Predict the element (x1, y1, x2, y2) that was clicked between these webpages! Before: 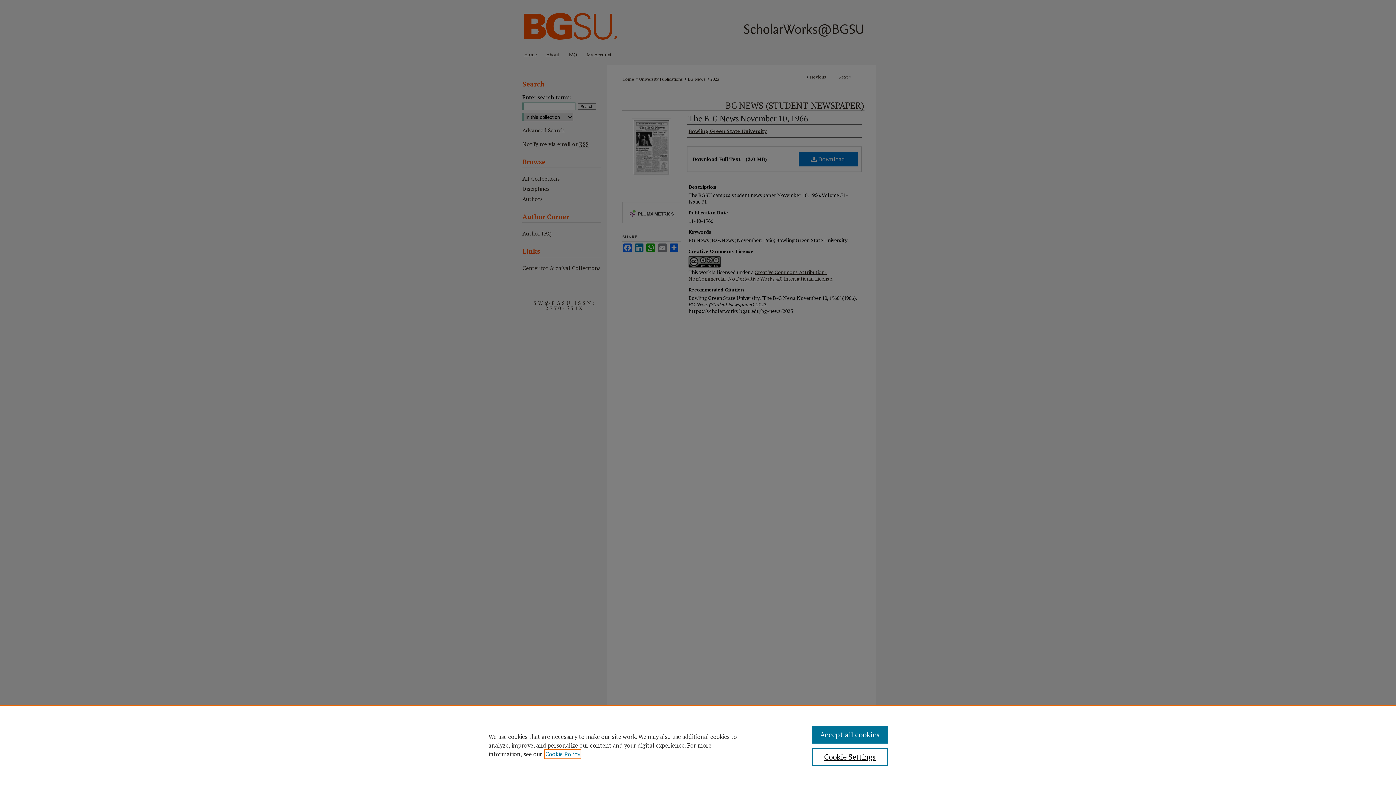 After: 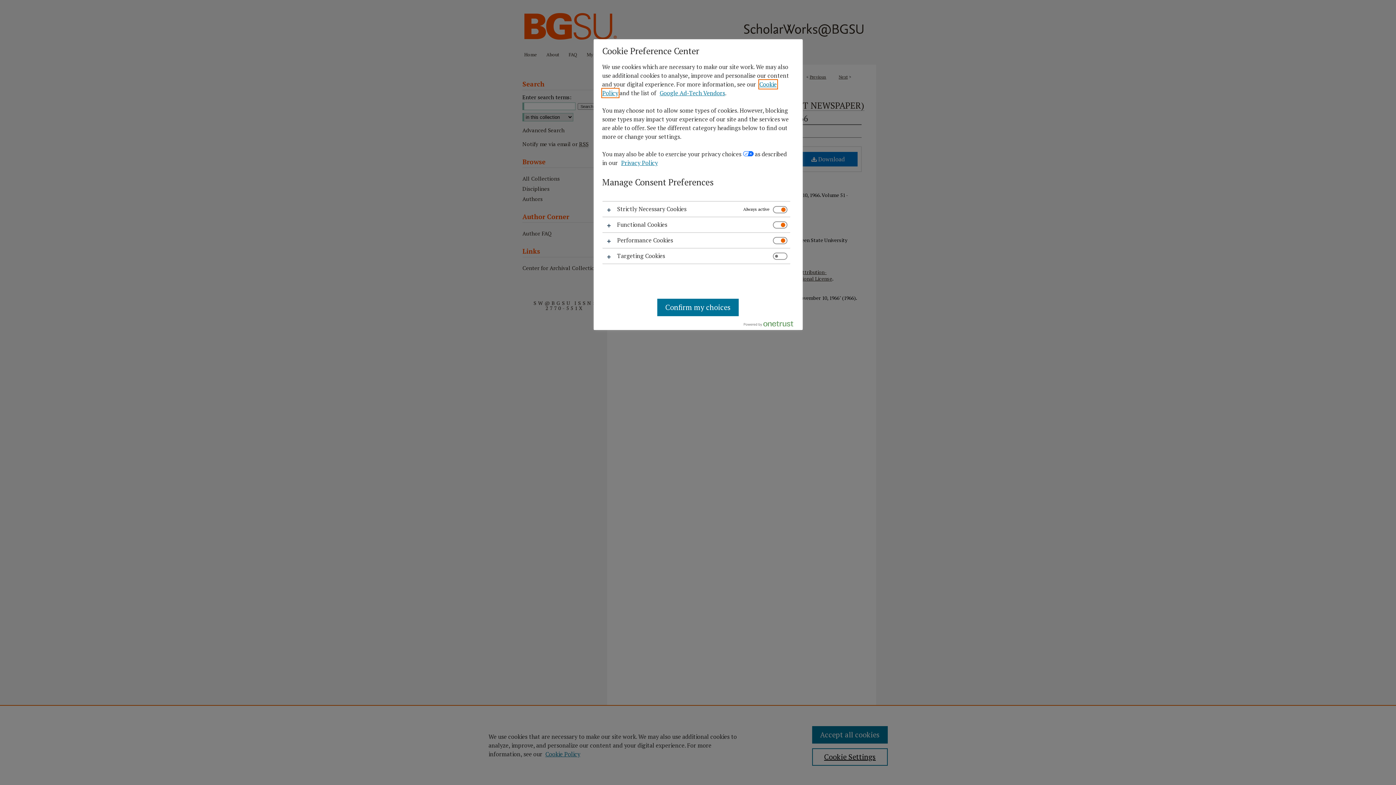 Action: label: Cookie Settings bbox: (812, 748, 887, 766)